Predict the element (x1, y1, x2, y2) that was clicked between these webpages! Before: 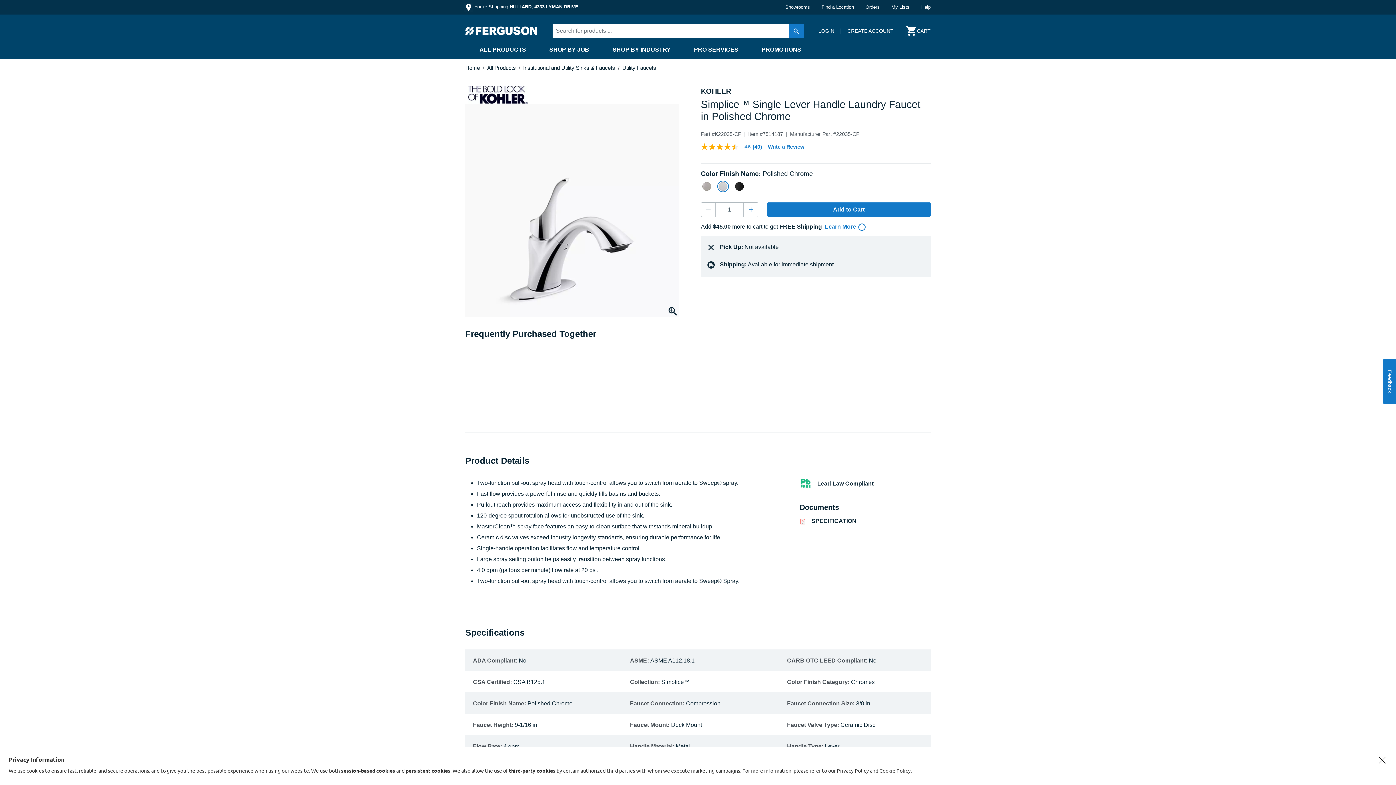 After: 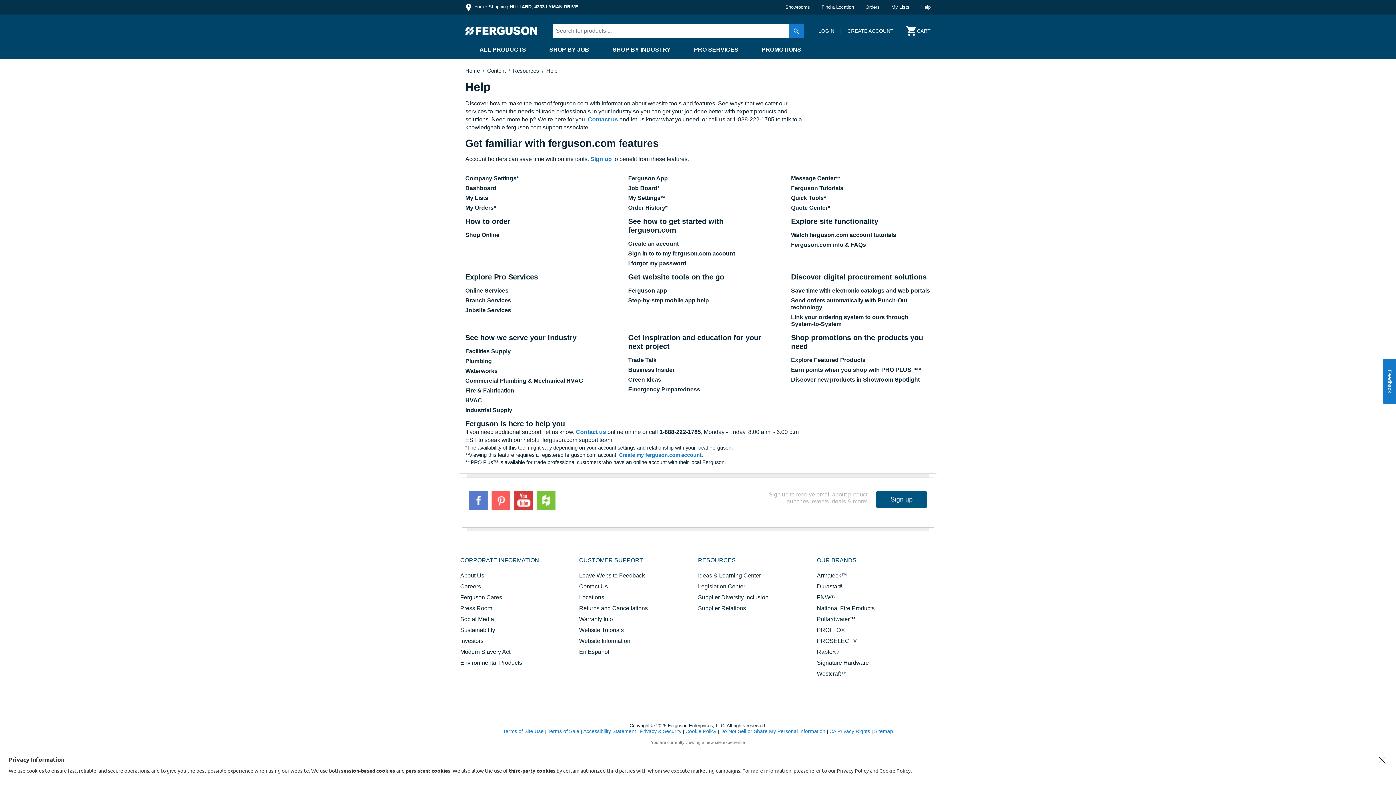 Action: label: Help bbox: (921, 1, 930, 12)